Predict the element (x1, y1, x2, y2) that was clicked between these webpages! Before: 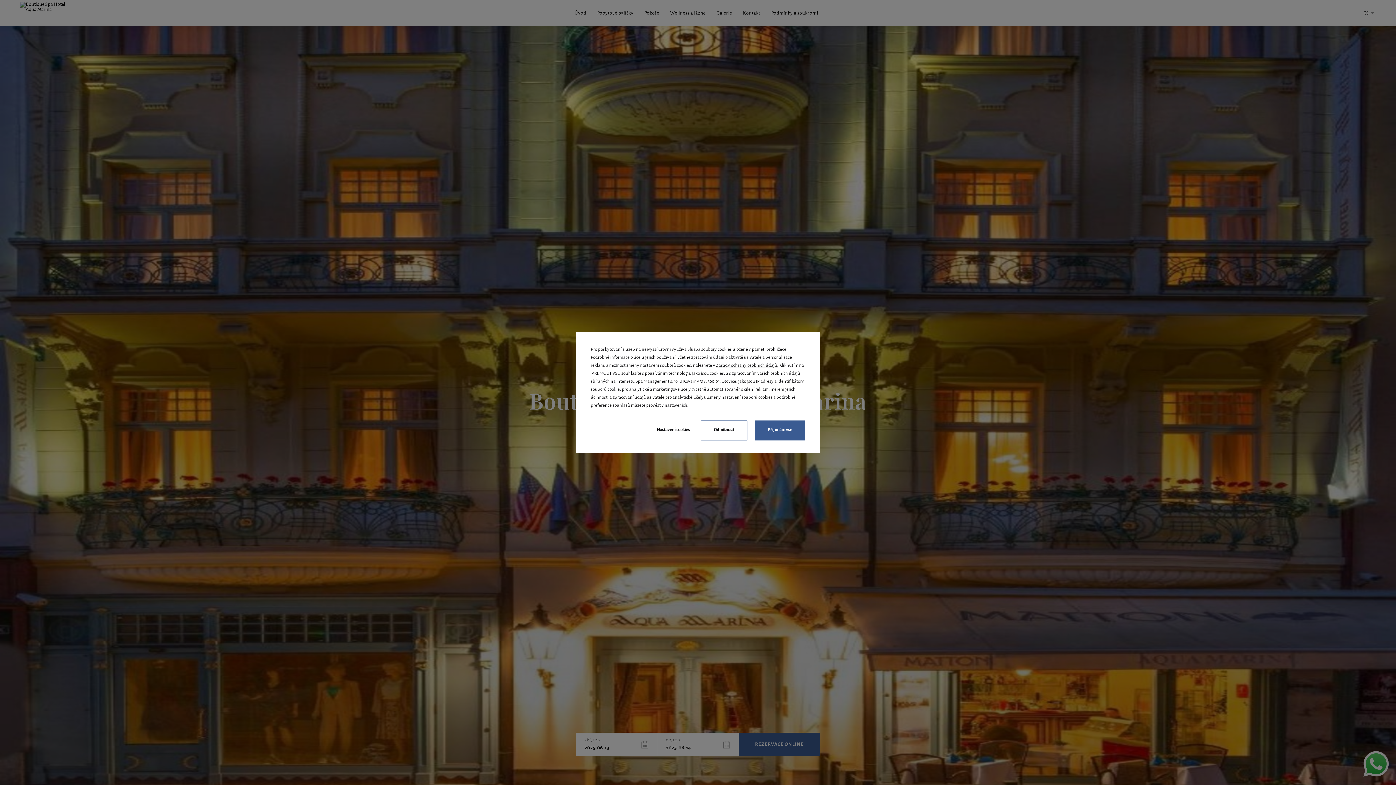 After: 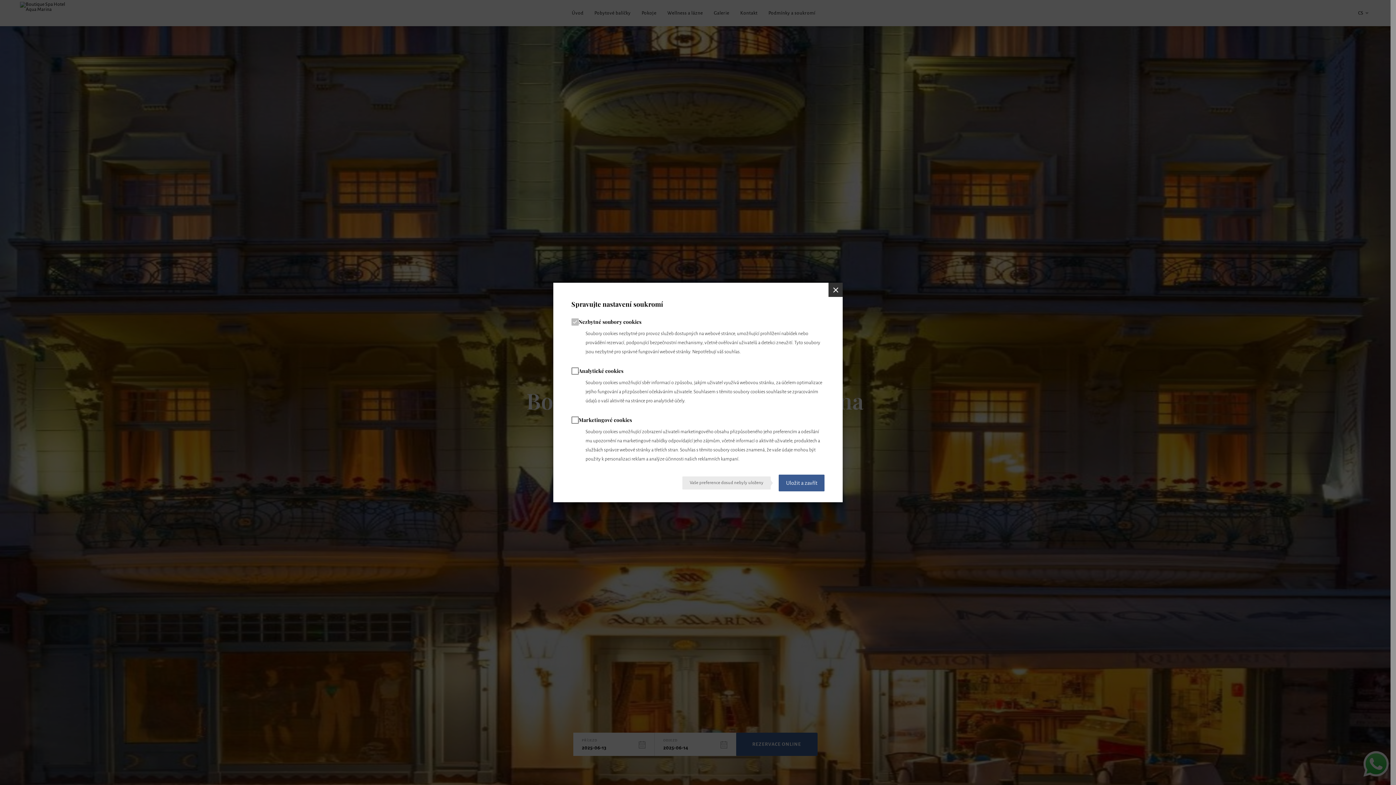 Action: bbox: (664, 401, 687, 409) label: nastaveních